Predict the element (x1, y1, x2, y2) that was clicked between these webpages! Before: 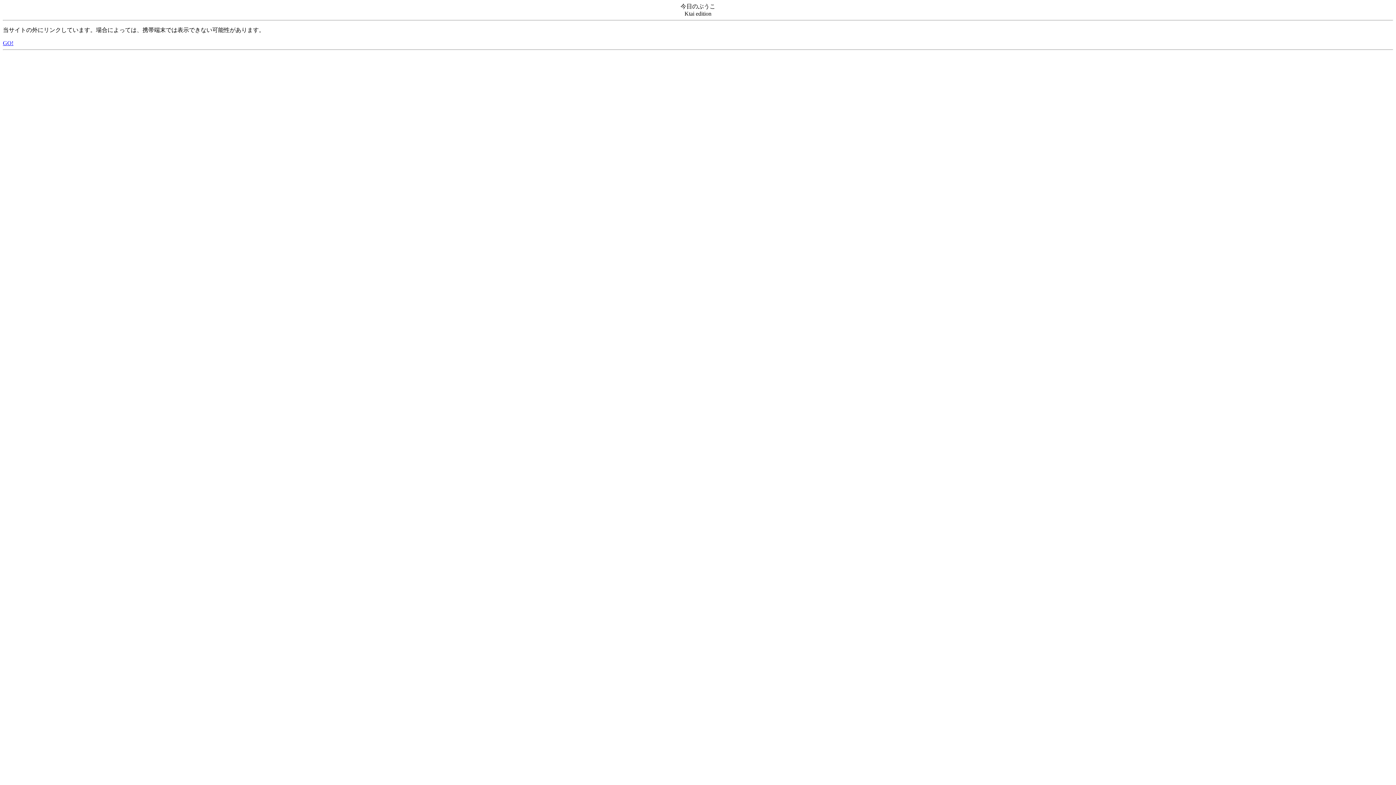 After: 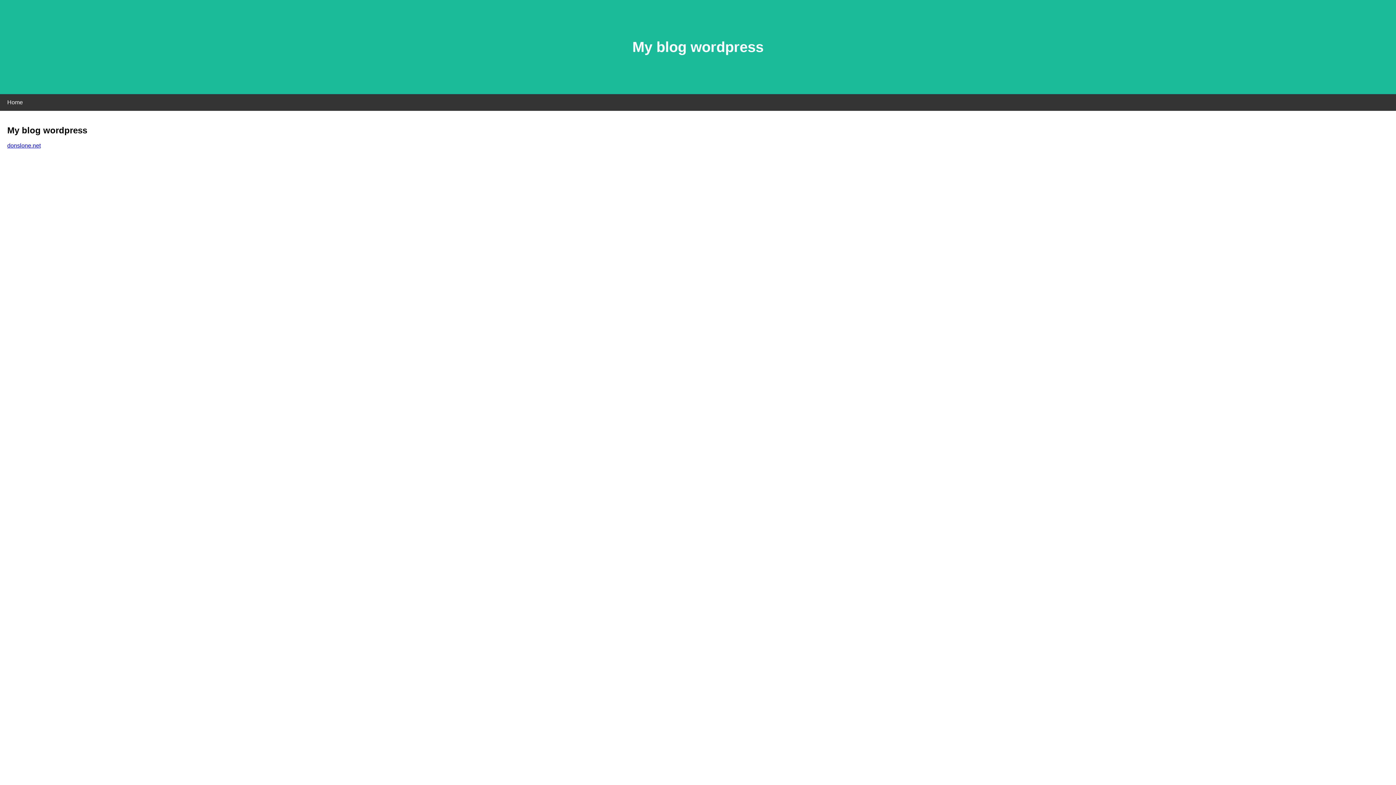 Action: label: GO! bbox: (2, 40, 13, 46)